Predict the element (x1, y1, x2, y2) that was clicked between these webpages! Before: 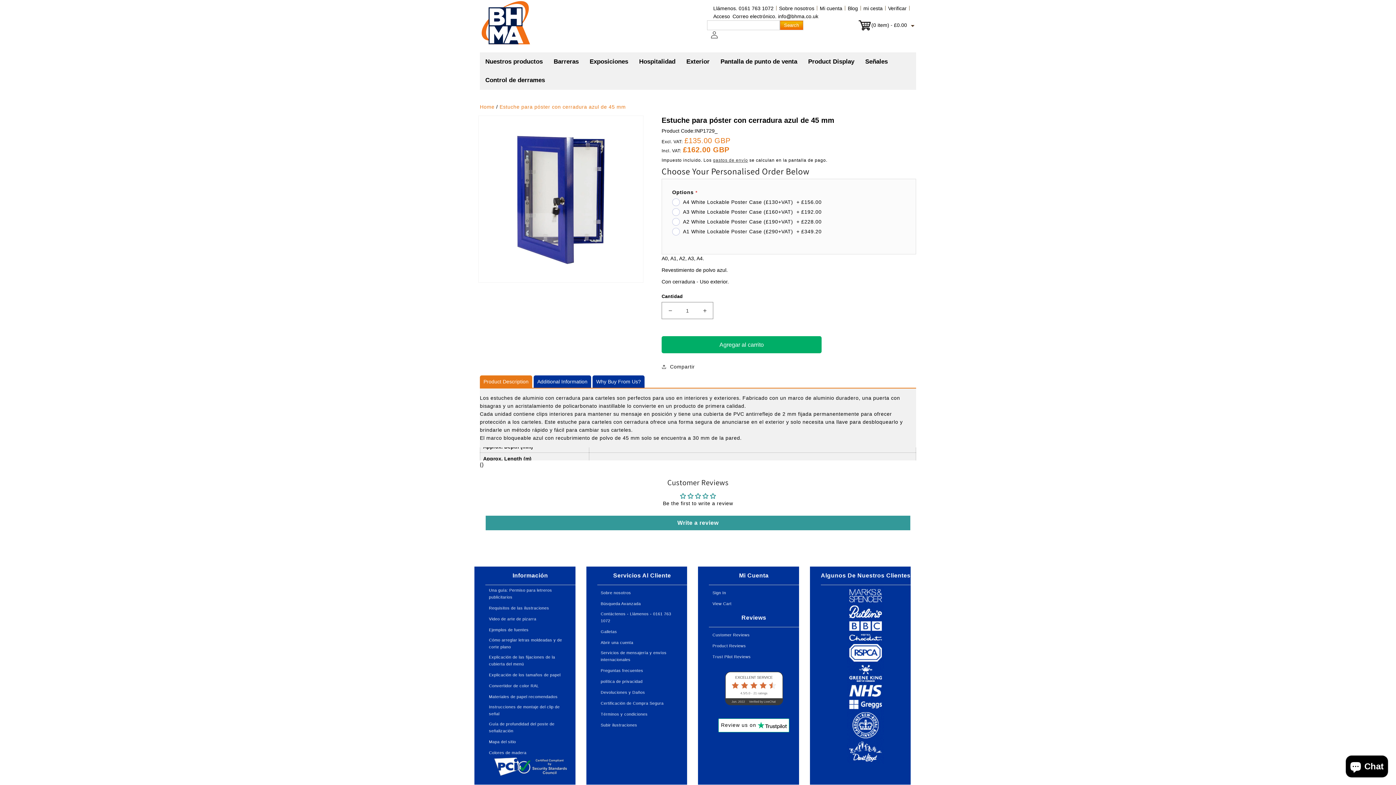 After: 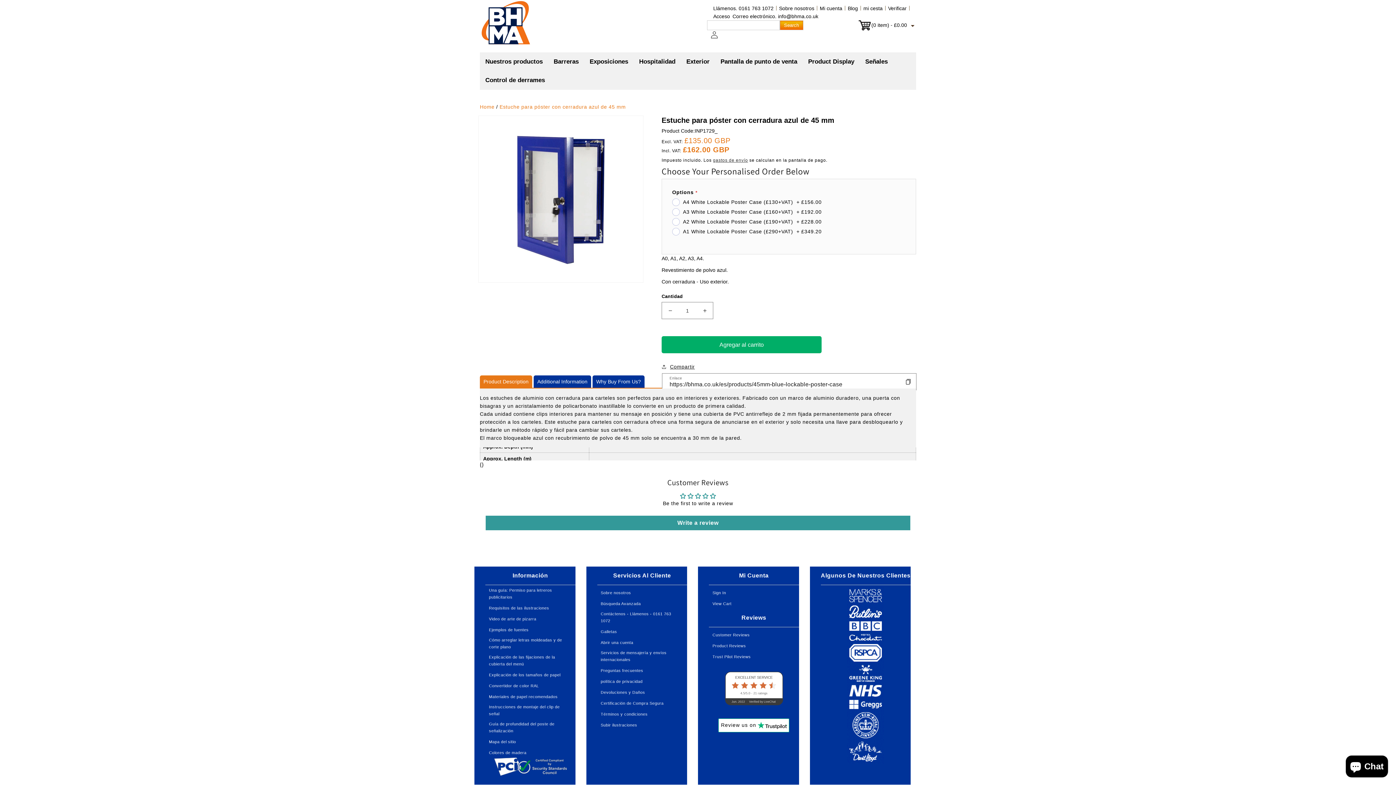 Action: label: Compartir bbox: (661, 362, 695, 371)